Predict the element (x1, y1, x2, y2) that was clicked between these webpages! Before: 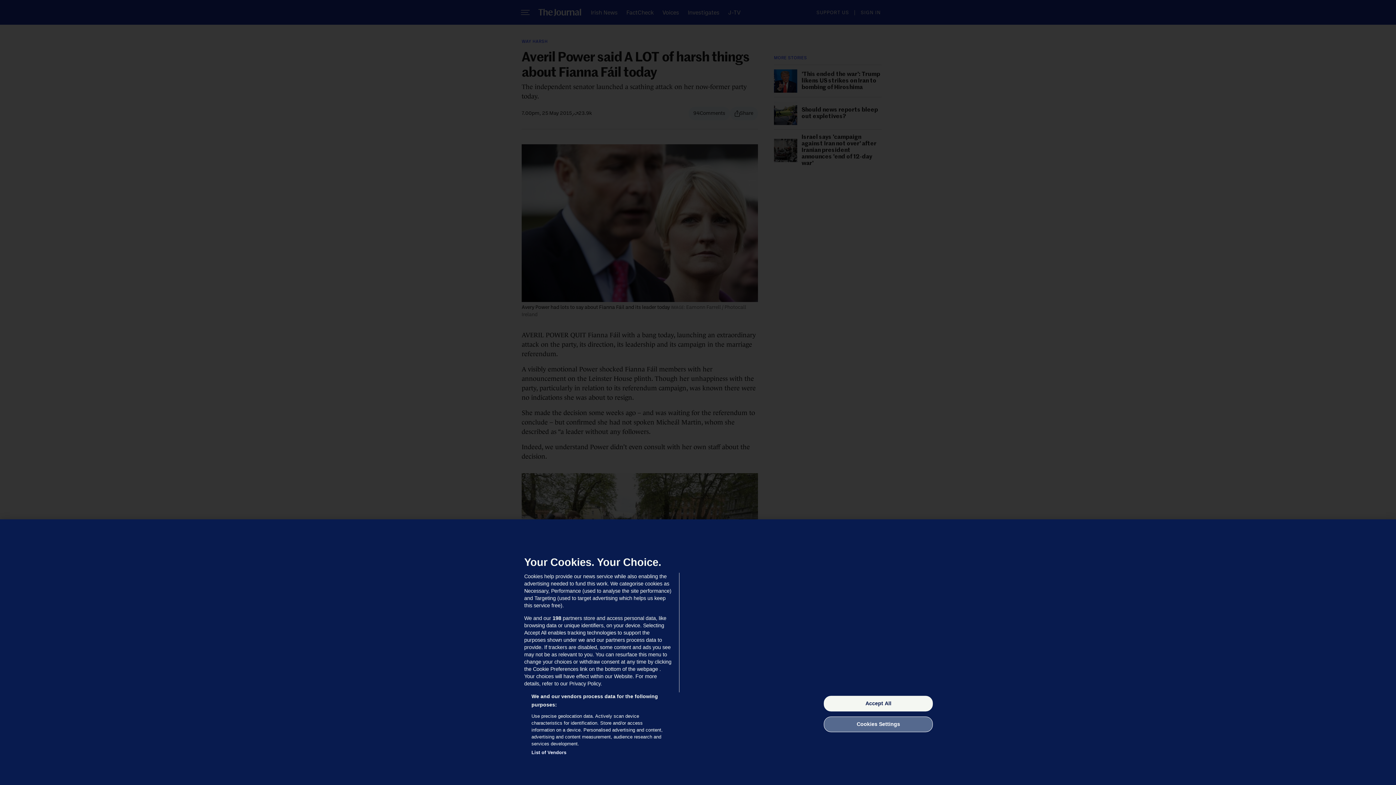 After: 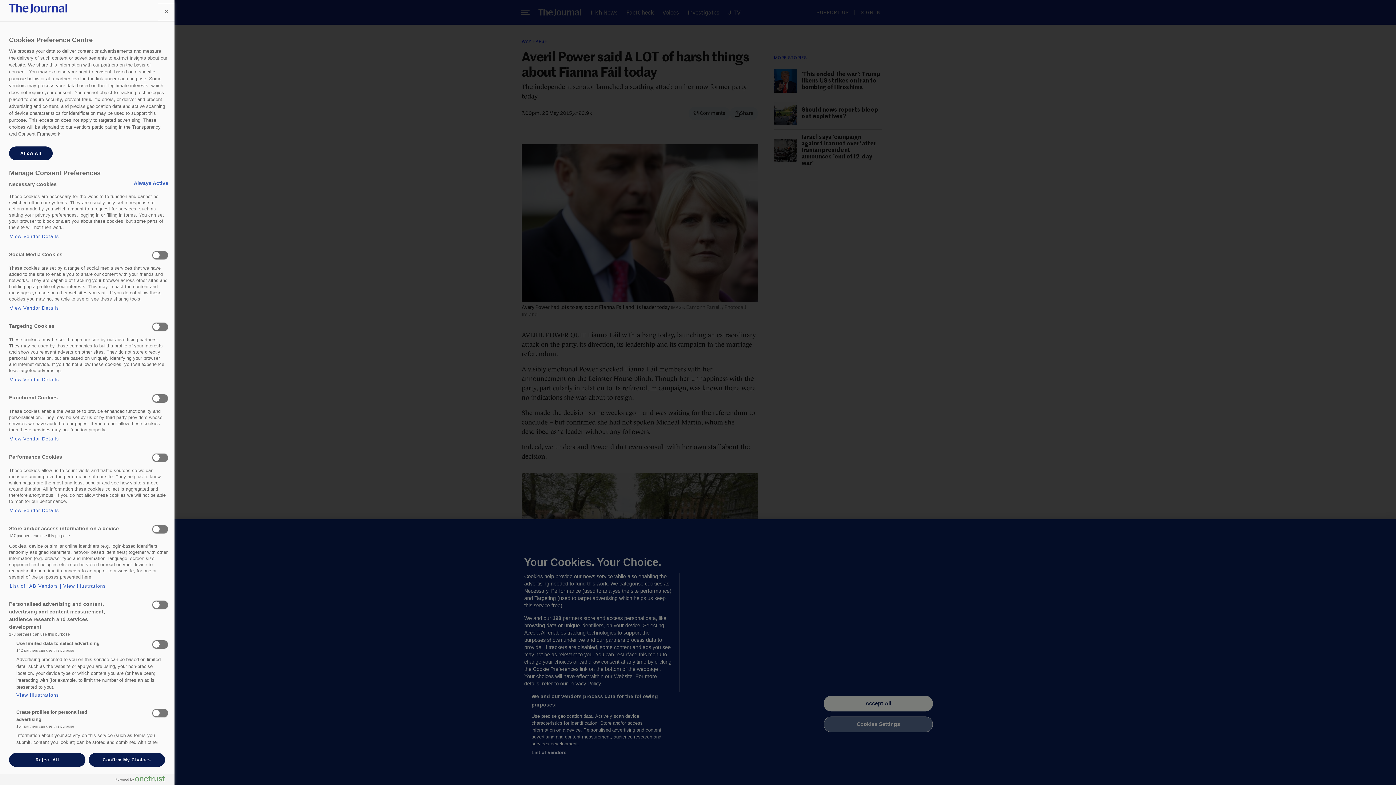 Action: label: Cookies Settings, Opens the preference center dialog bbox: (824, 716, 933, 732)